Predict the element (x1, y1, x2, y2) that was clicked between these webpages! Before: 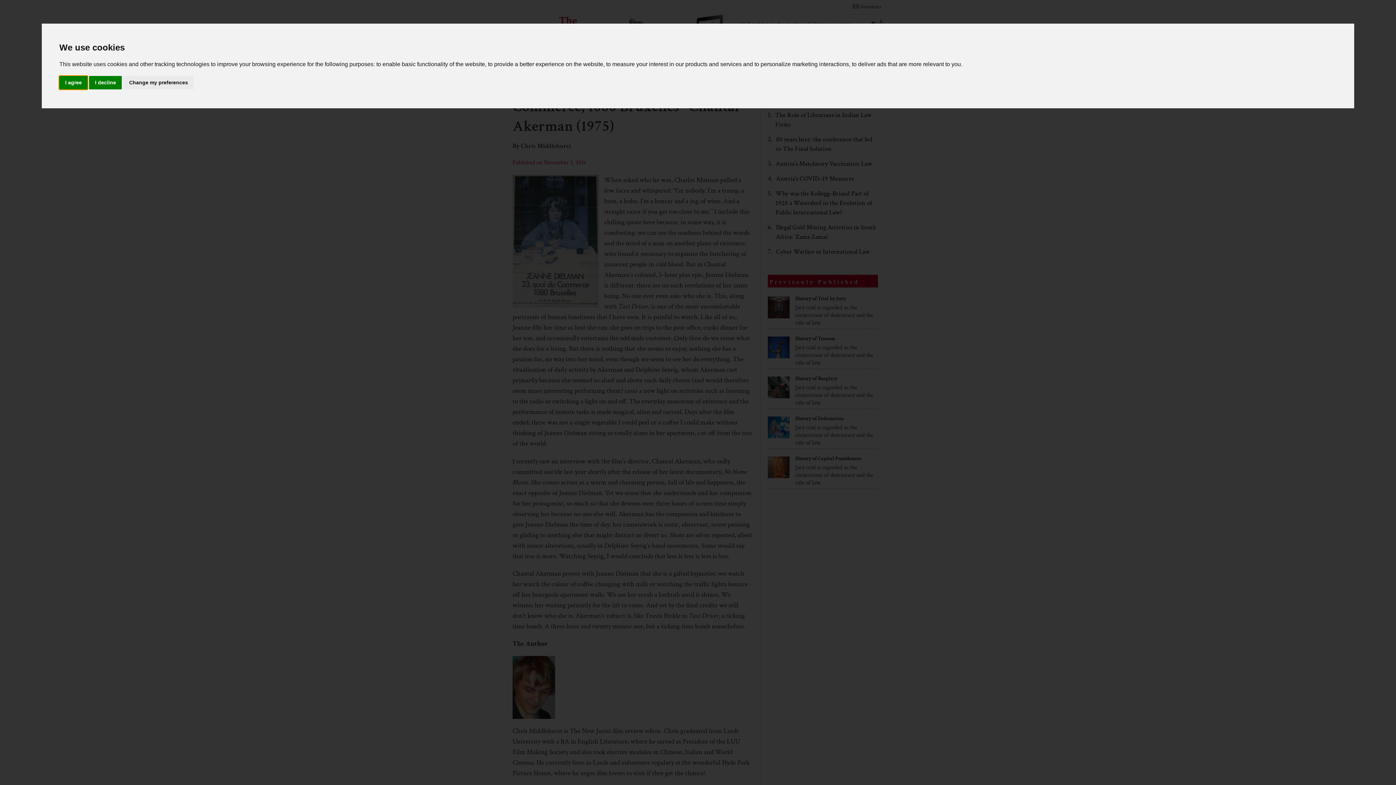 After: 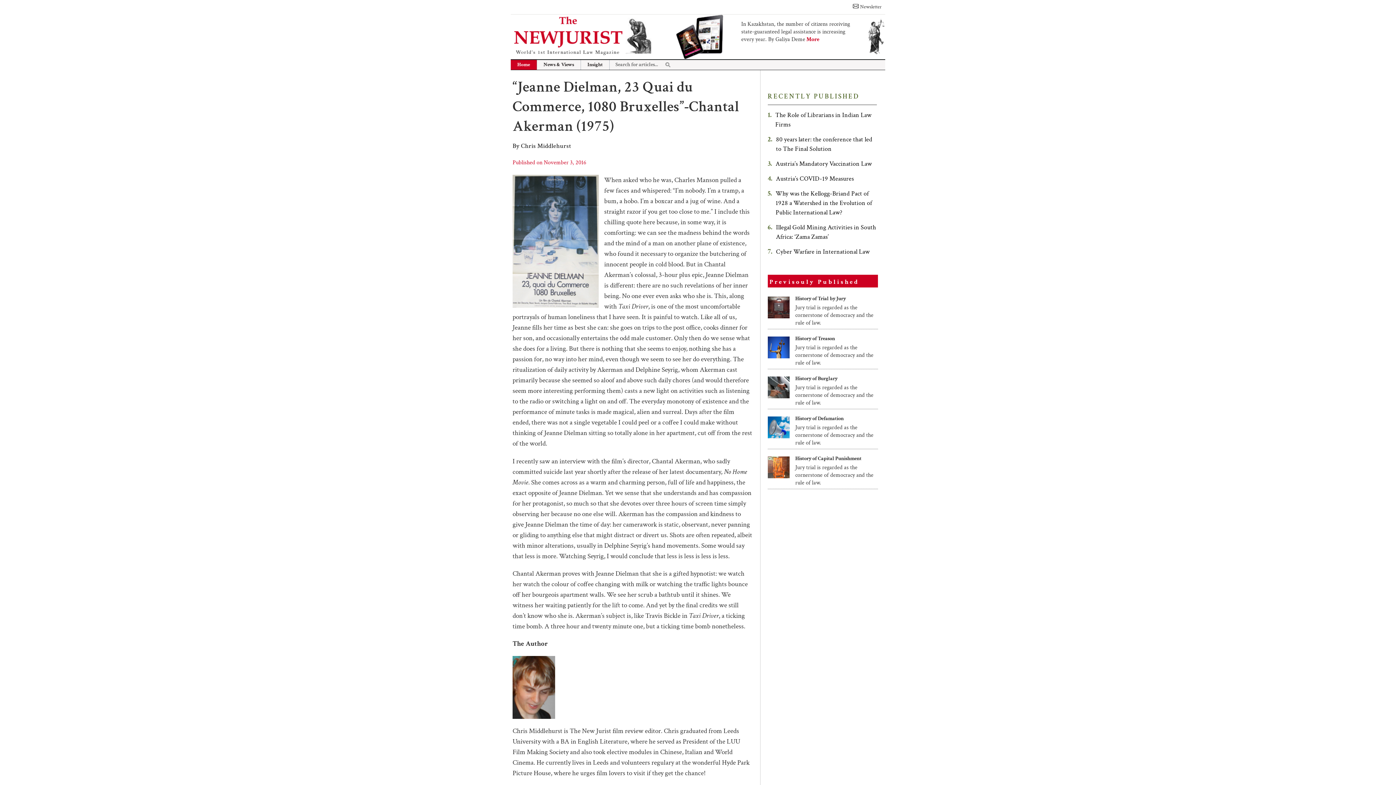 Action: label: I decline bbox: (89, 75, 121, 89)